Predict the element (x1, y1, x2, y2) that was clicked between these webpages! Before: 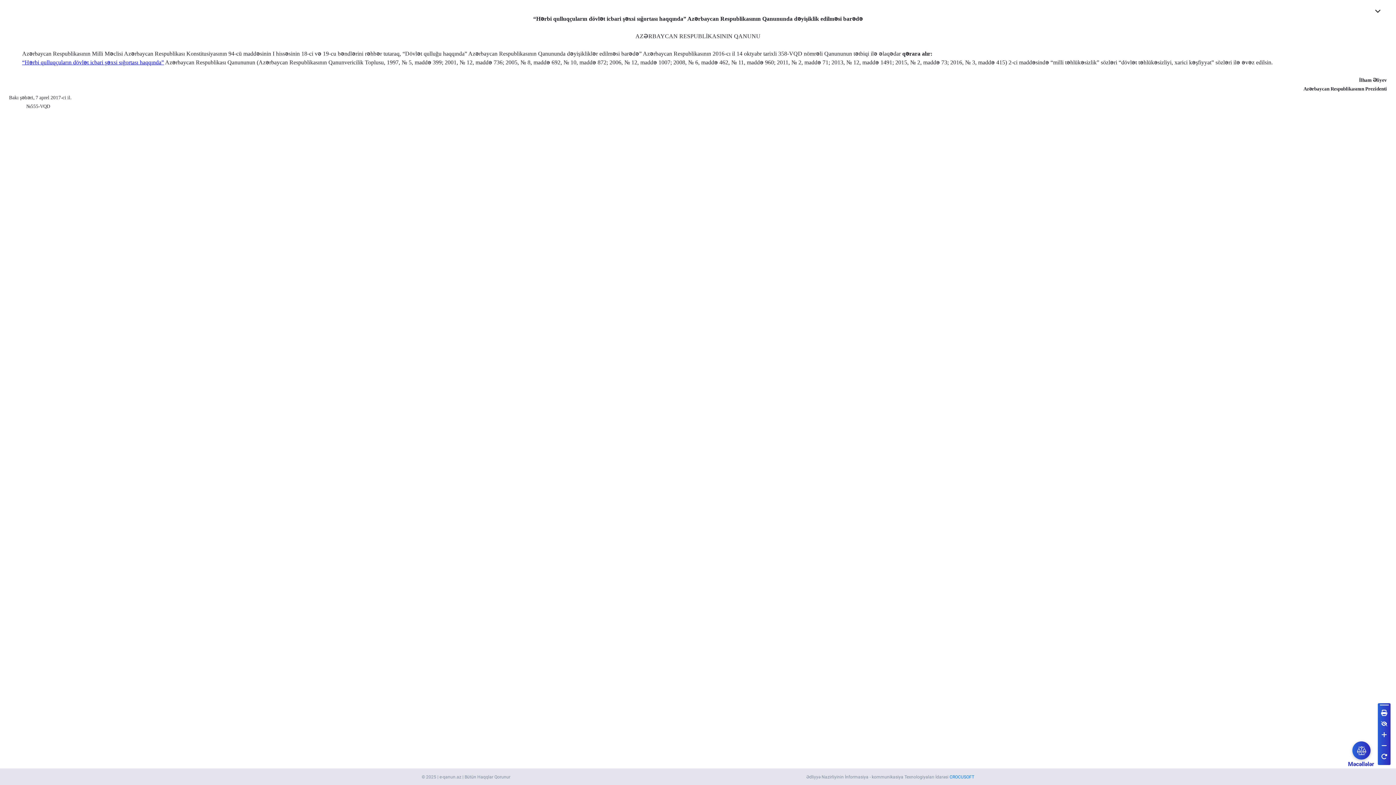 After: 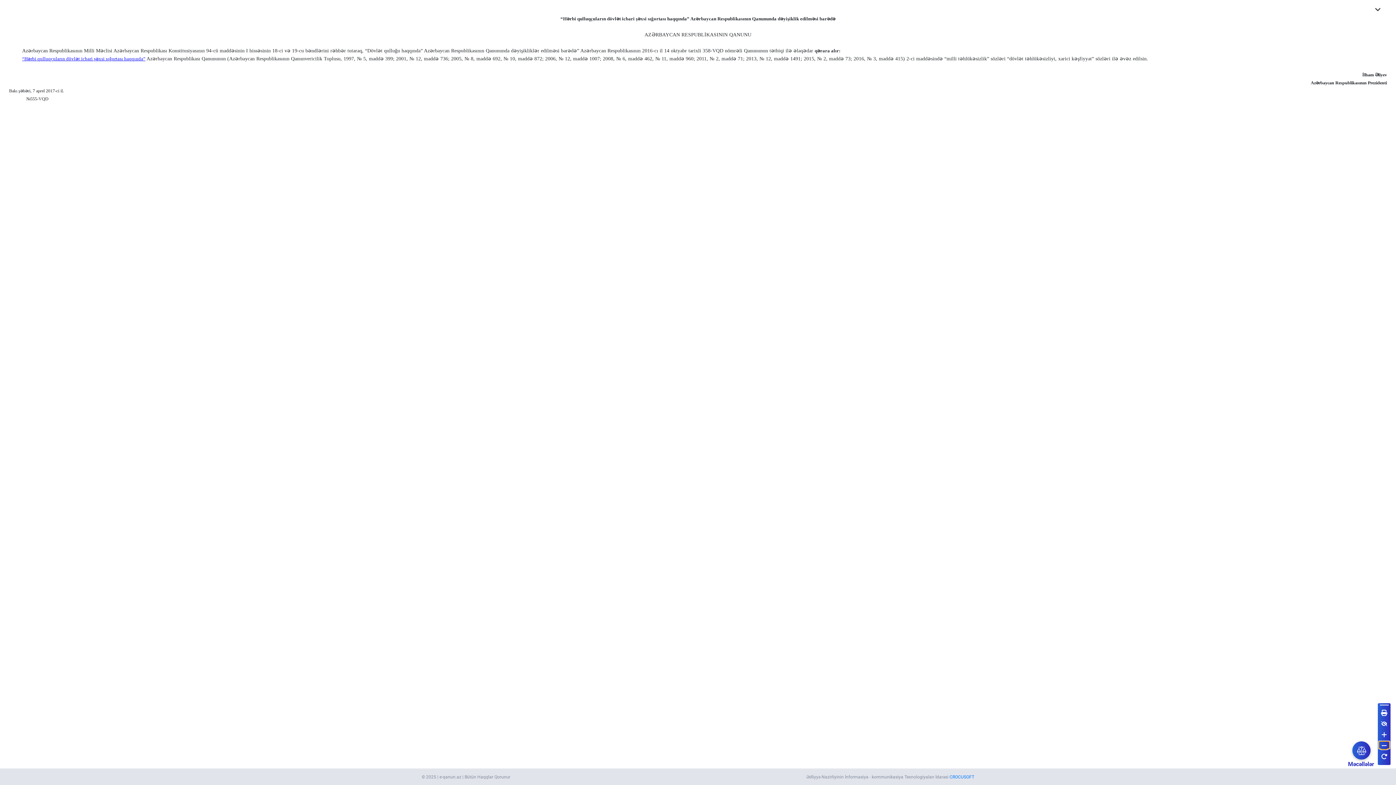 Action: bbox: (1379, 741, 1389, 749)